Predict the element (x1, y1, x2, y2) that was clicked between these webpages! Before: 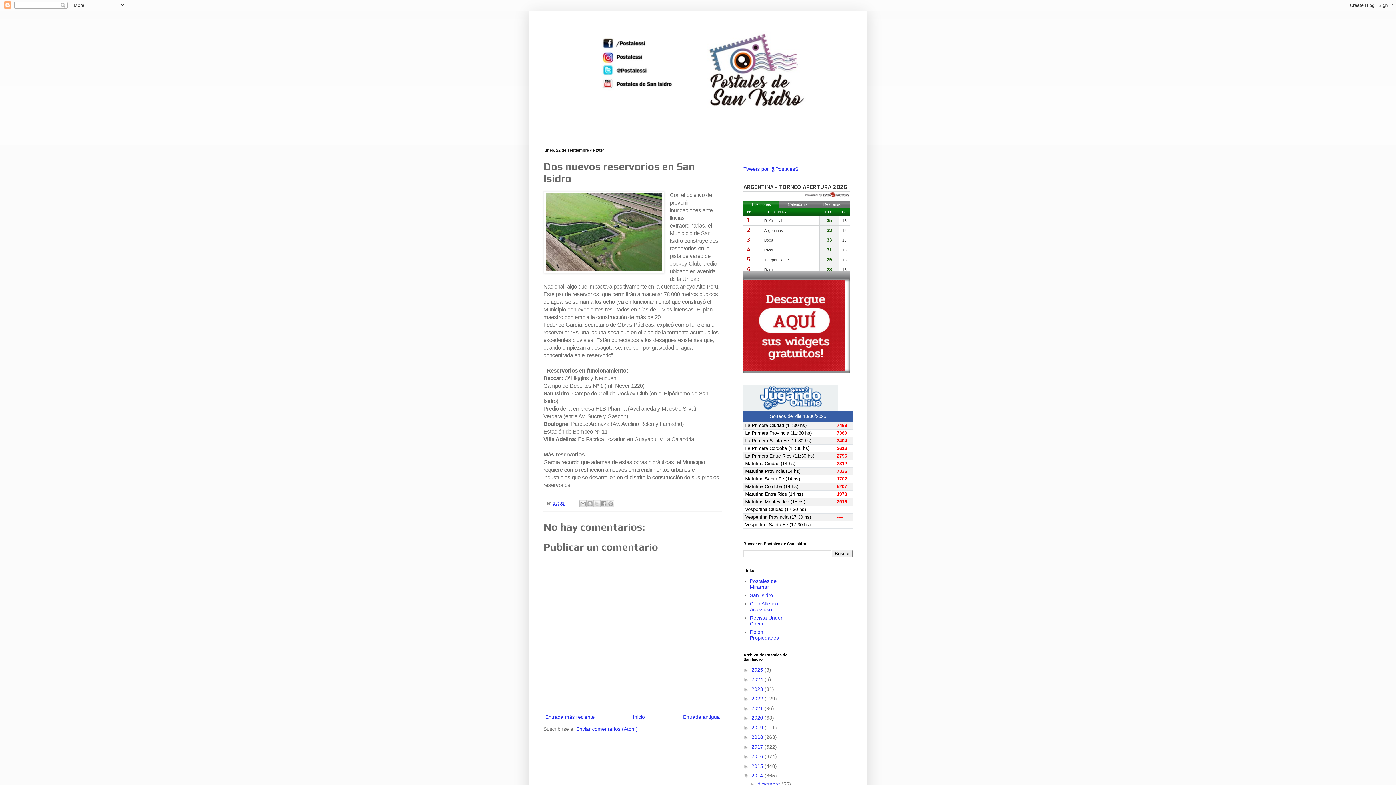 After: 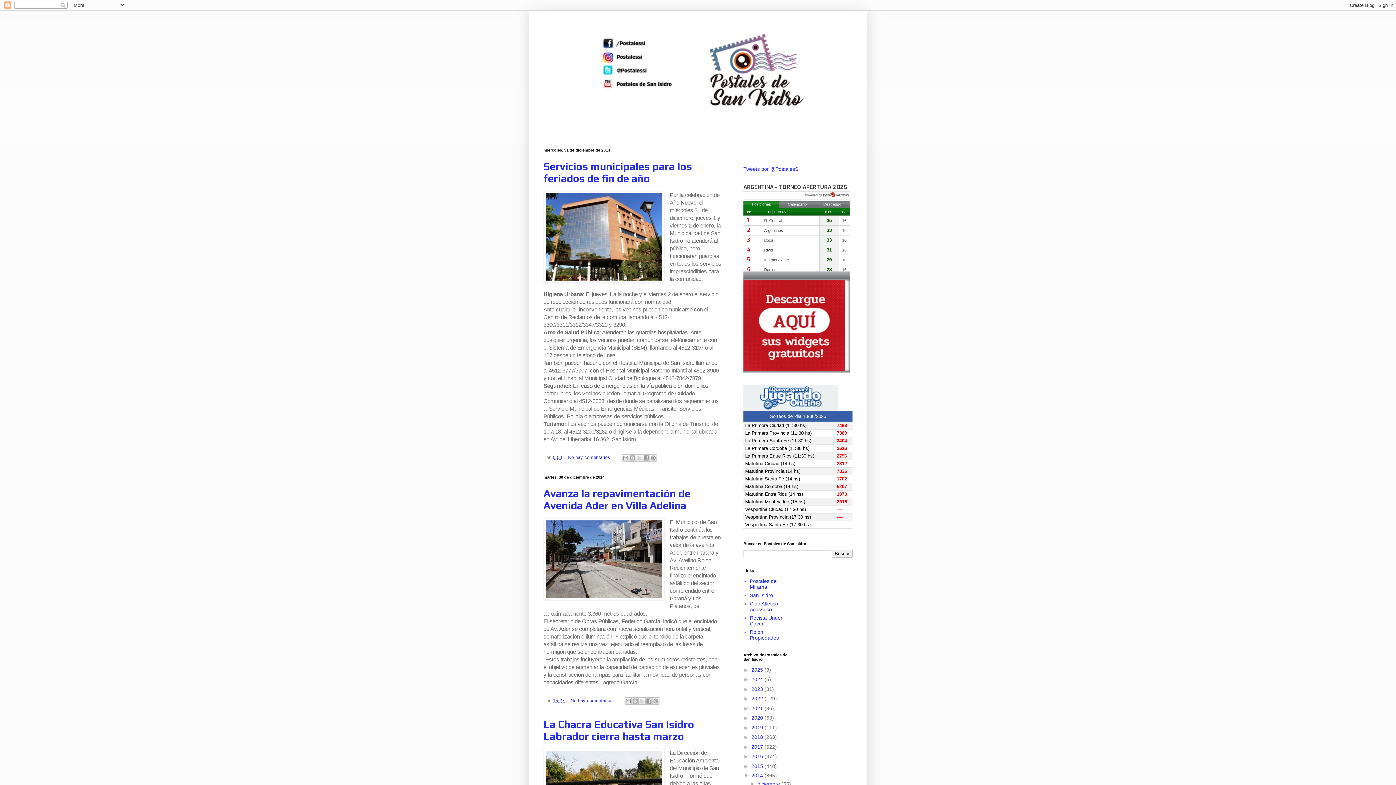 Action: bbox: (751, 773, 764, 778) label: 2014 